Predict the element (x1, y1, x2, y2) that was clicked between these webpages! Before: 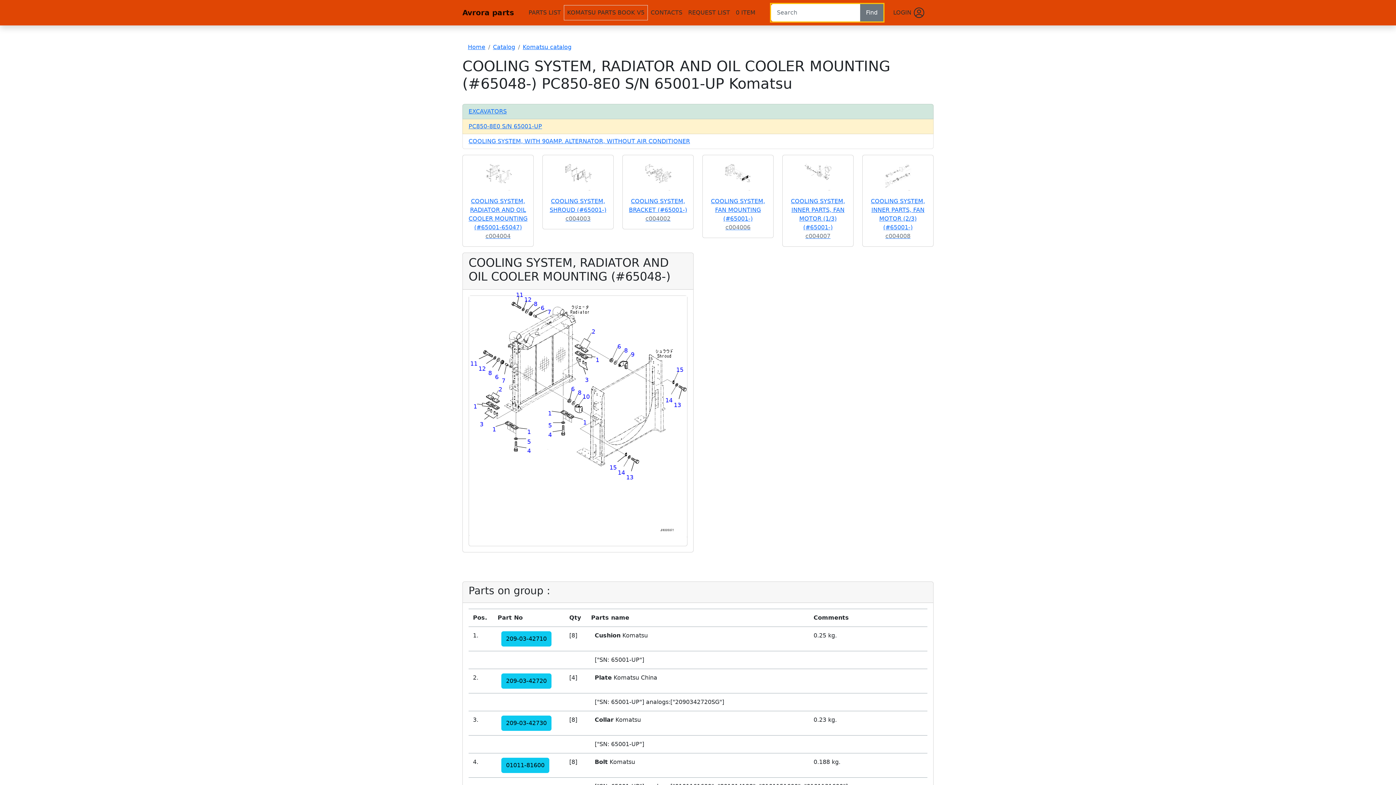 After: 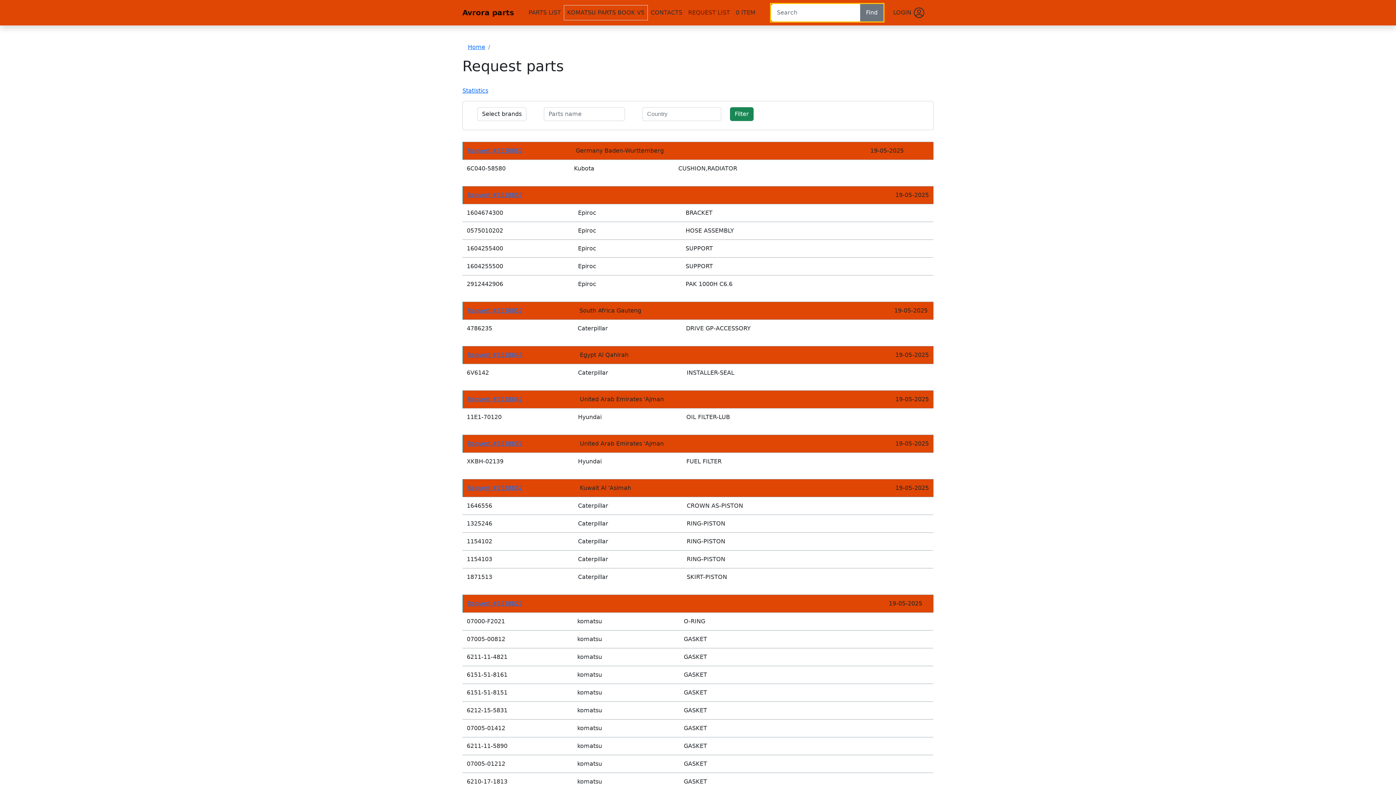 Action: bbox: (685, 5, 733, 20) label: REQUEST LIST